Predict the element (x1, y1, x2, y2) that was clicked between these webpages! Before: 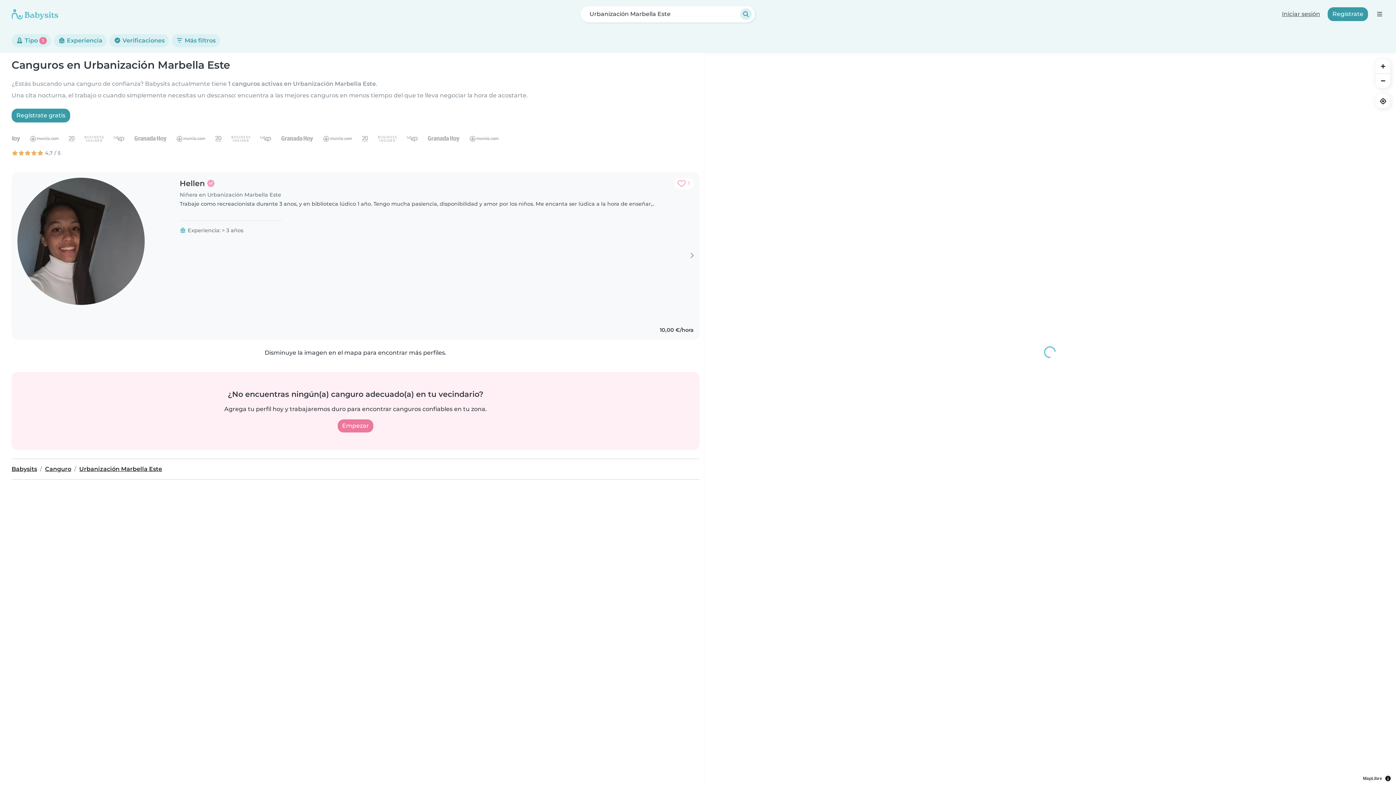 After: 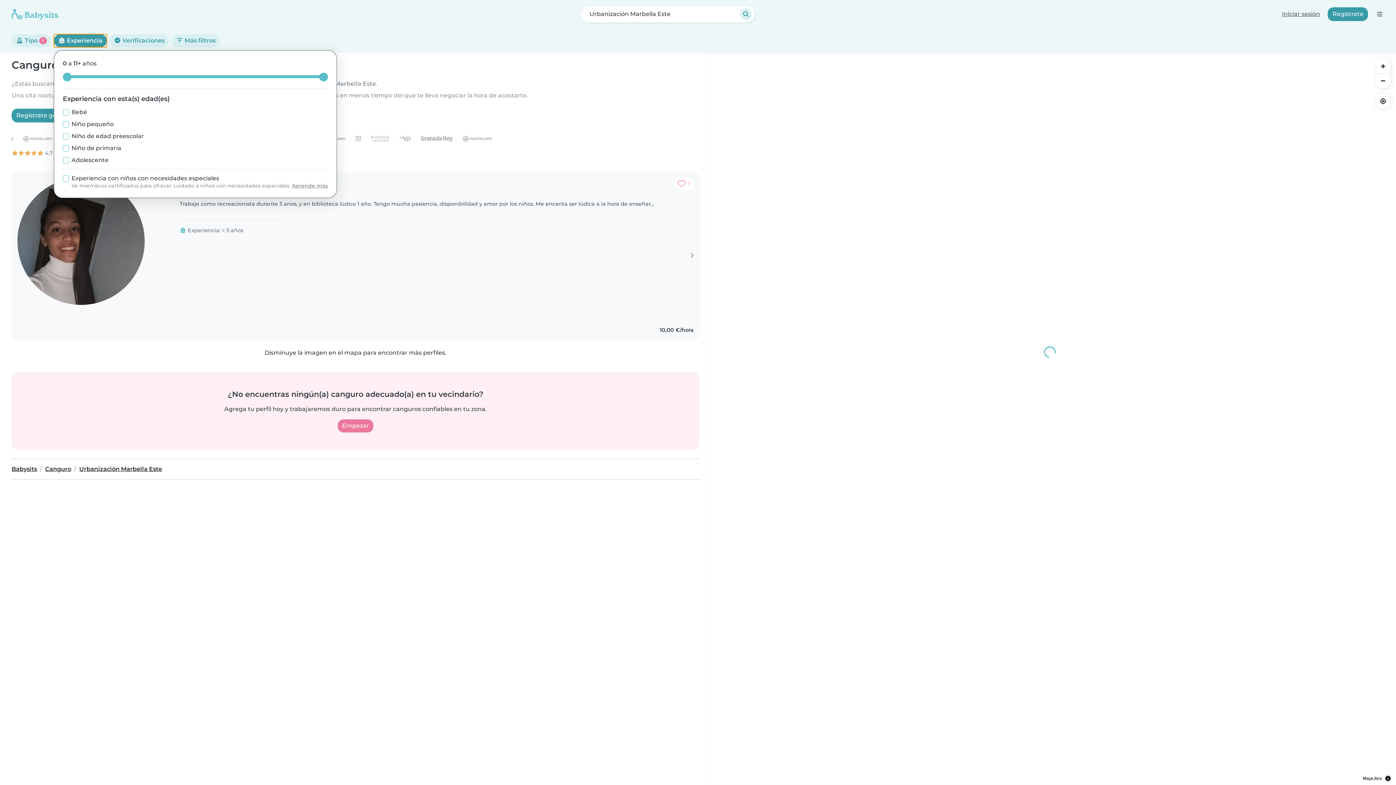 Action: bbox: (53, 34, 106, 47) label:  Experiencia